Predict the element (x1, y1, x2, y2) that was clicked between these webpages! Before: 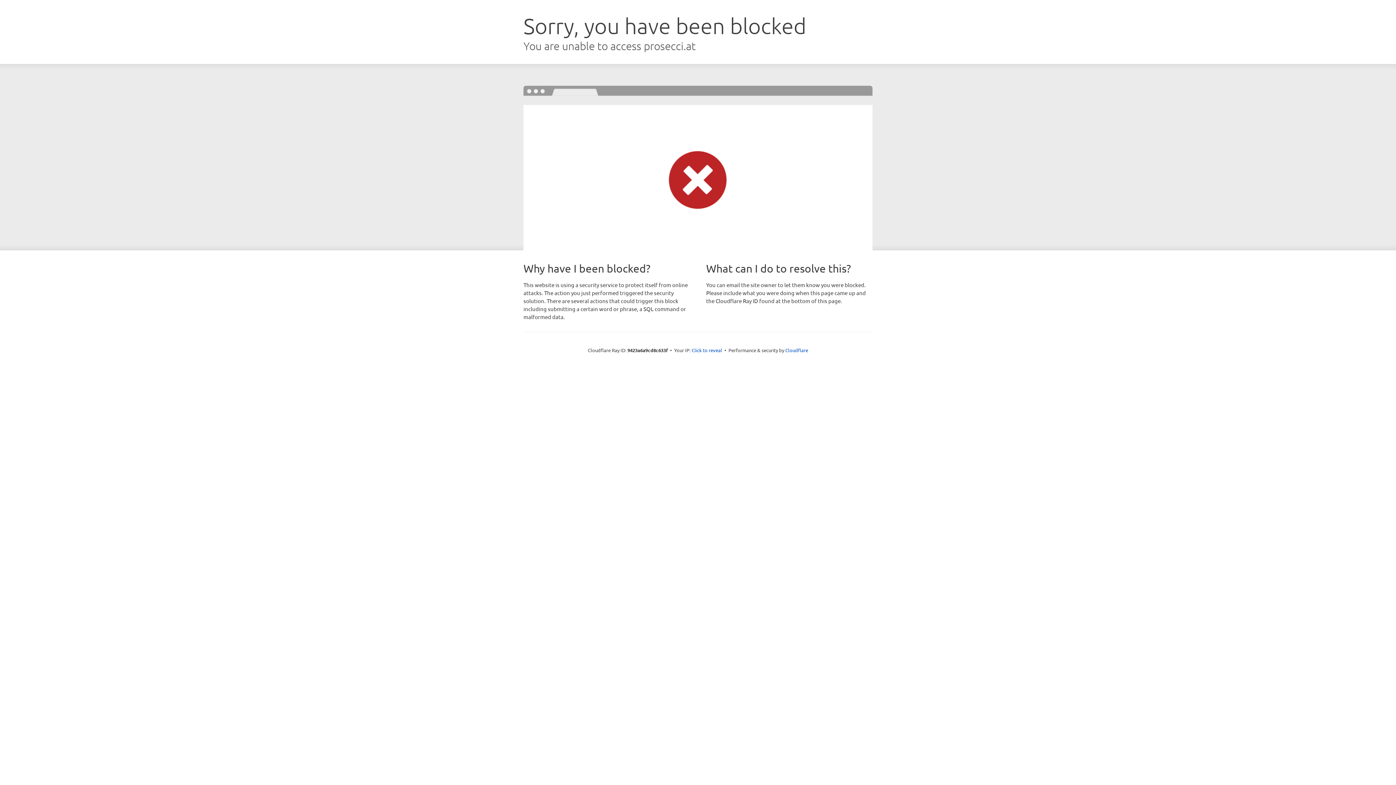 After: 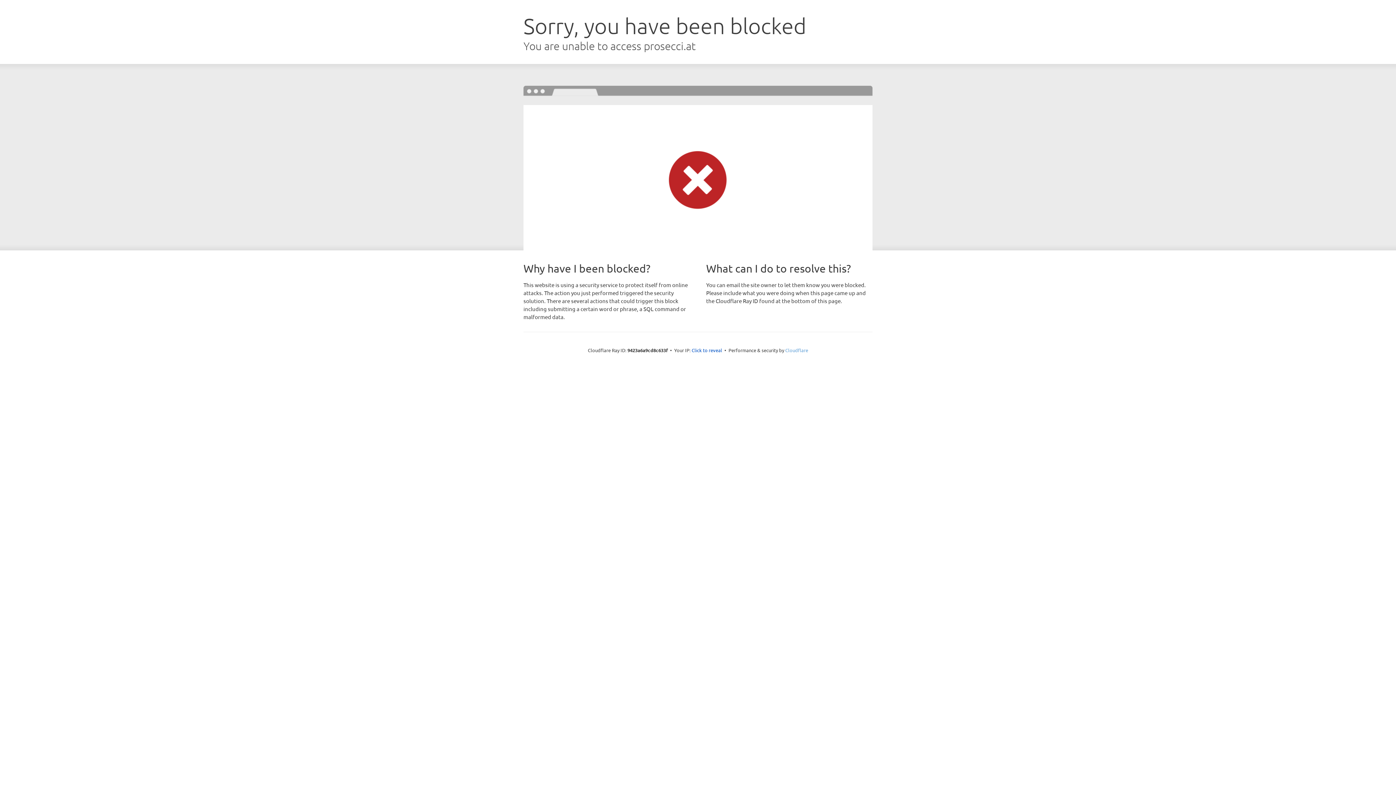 Action: bbox: (785, 347, 808, 353) label: Cloudflare